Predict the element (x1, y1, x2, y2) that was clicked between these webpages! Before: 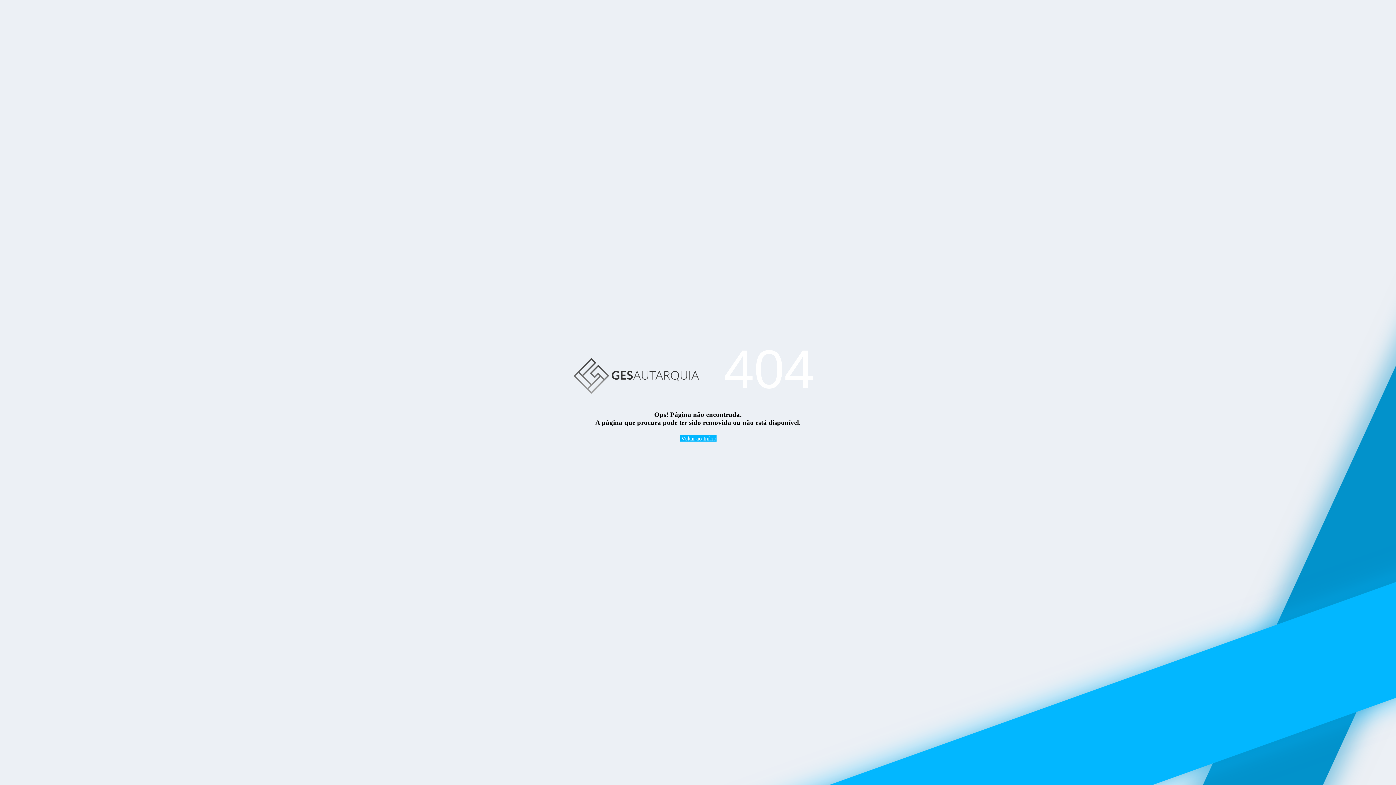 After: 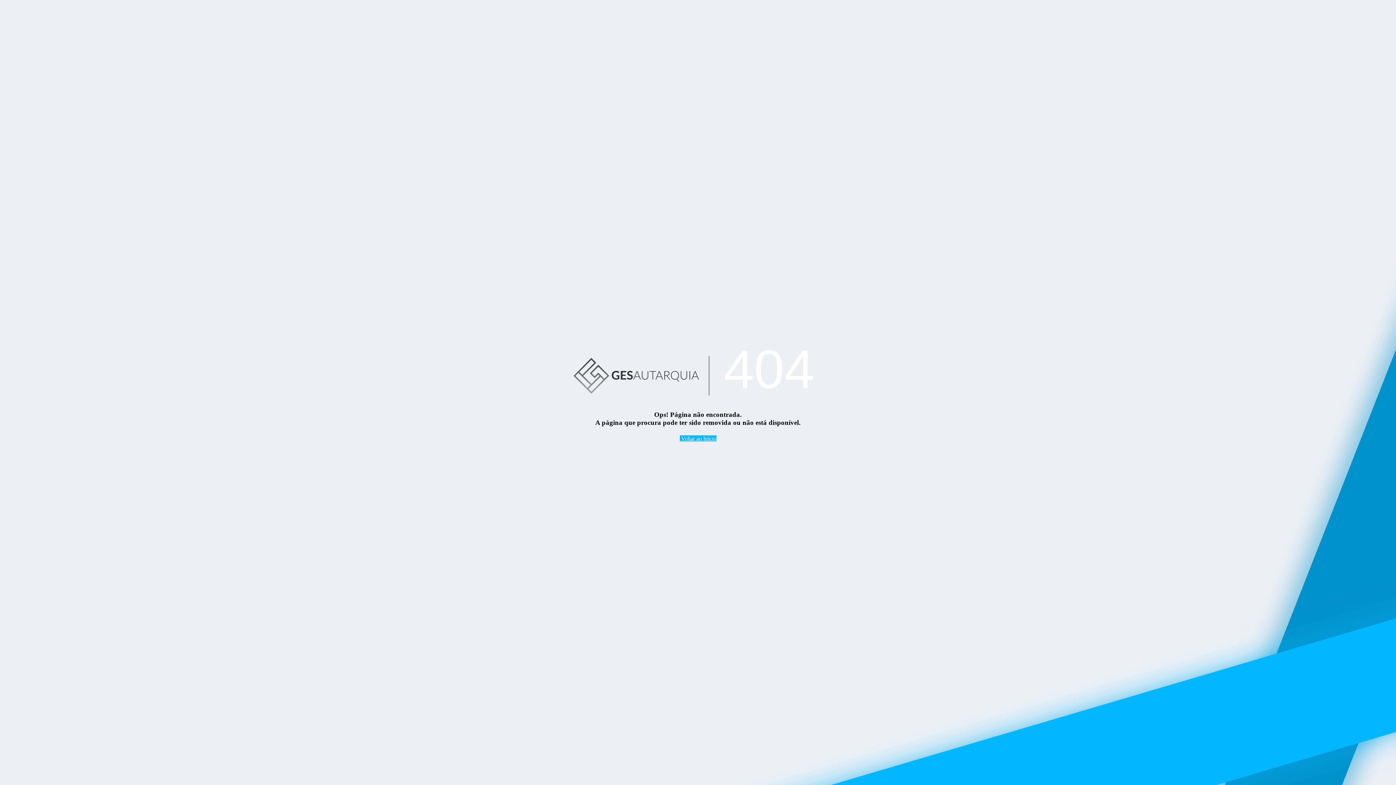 Action: bbox: (563, 338, 709, 410)